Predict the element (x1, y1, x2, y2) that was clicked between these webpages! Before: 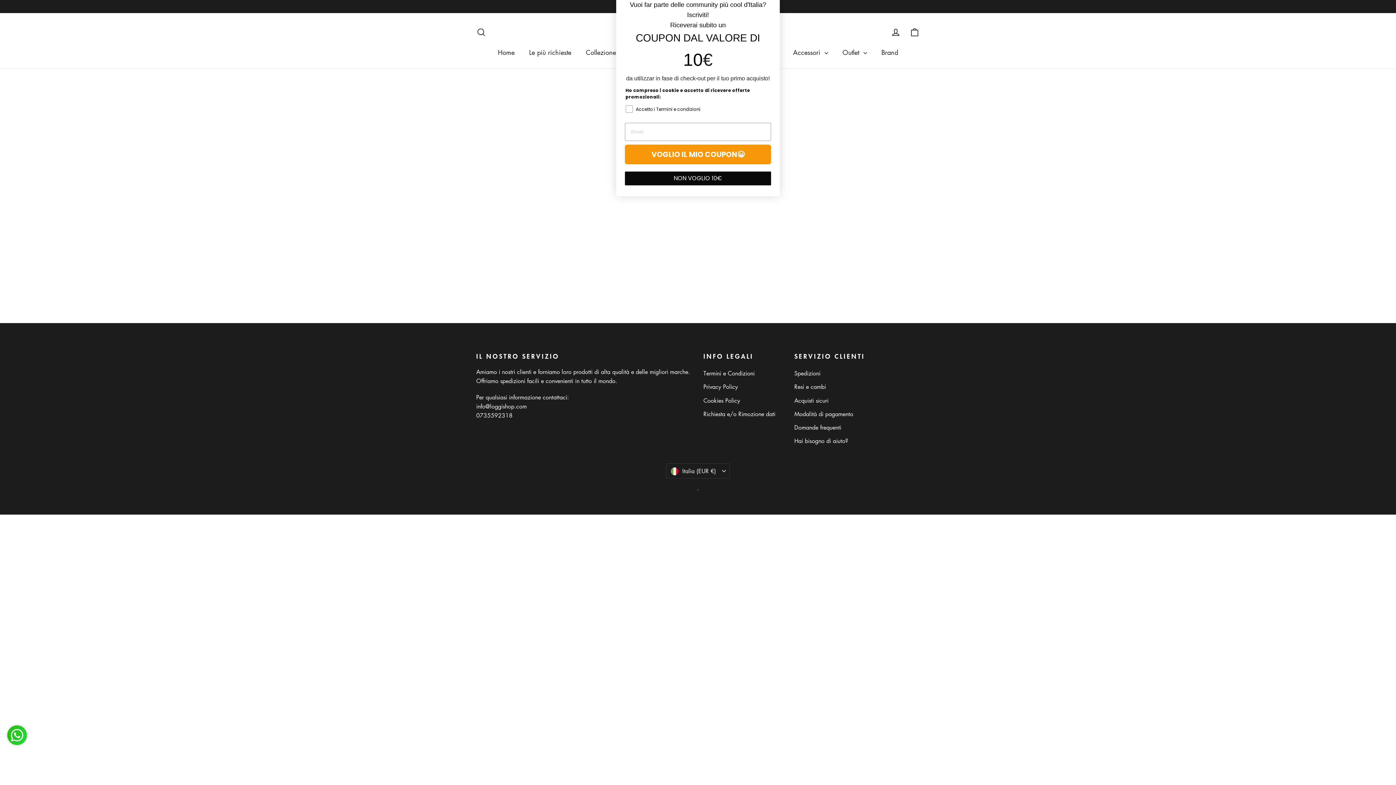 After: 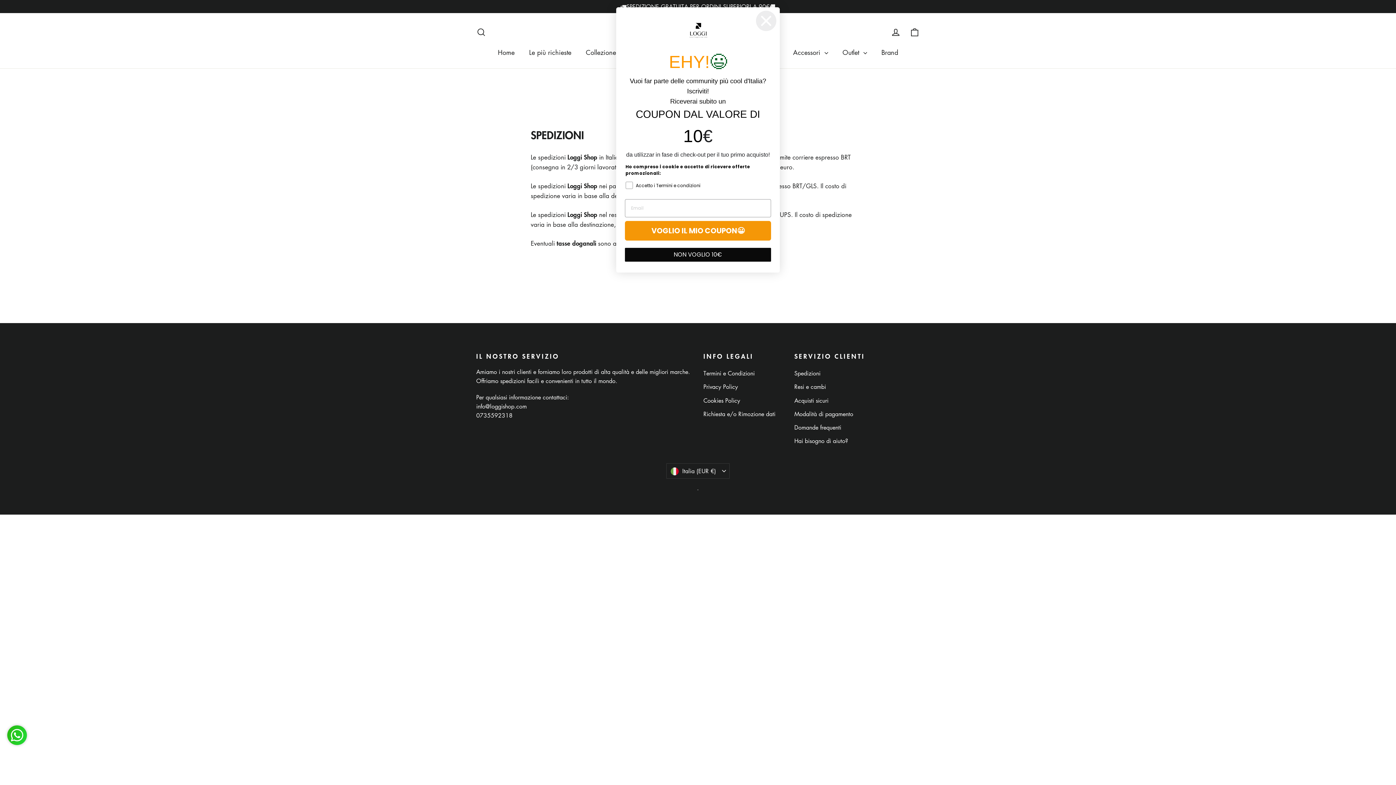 Action: bbox: (794, 367, 874, 379) label: Spedizioni